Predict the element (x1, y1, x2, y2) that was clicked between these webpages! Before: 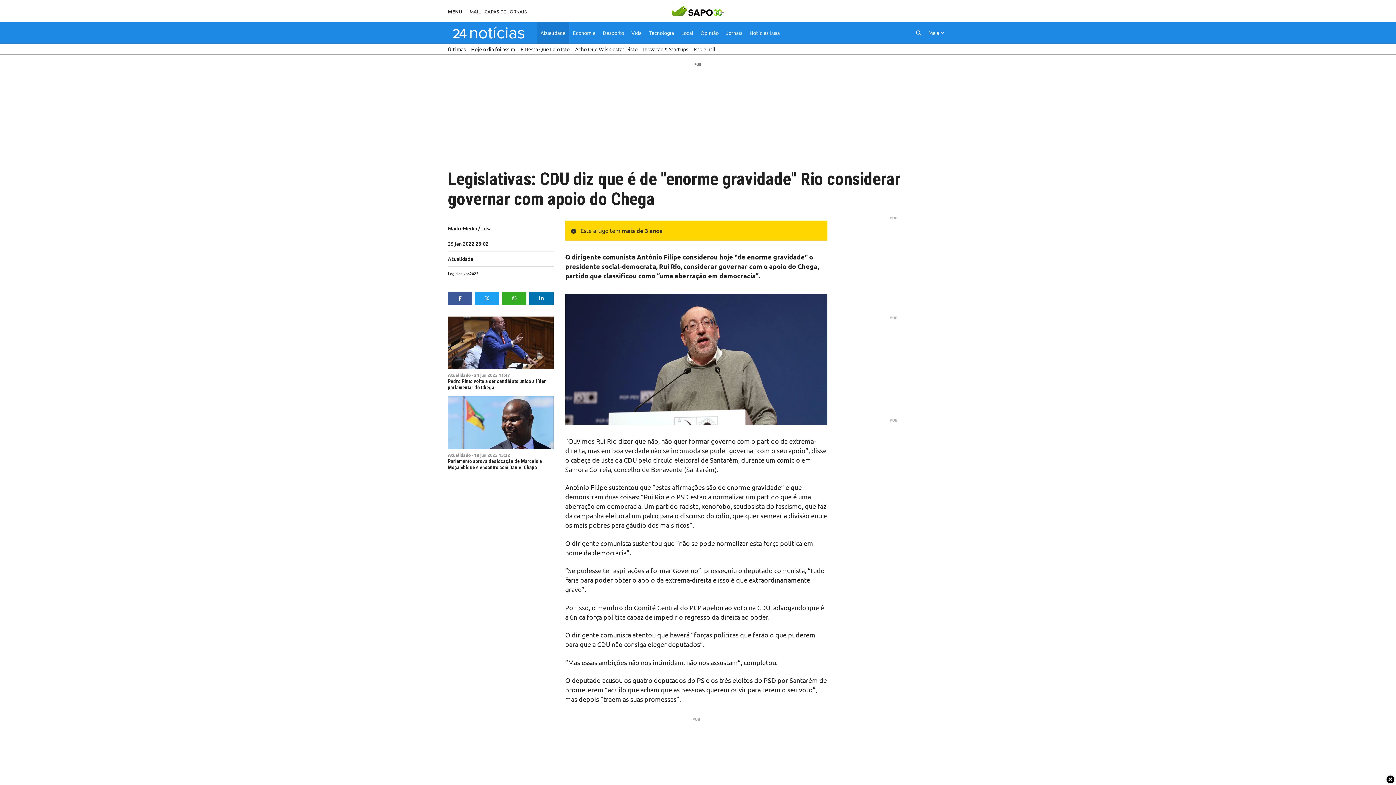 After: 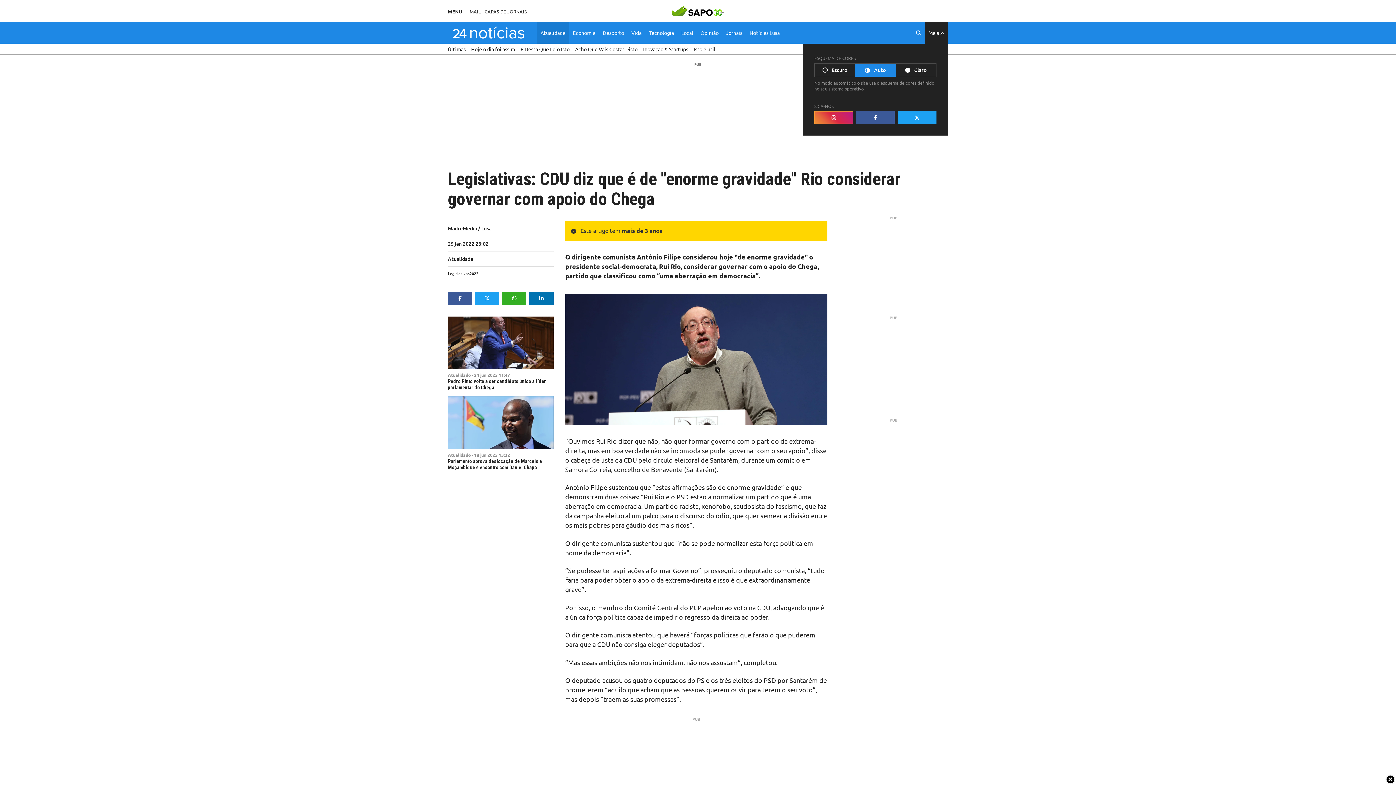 Action: label: Mais  bbox: (925, 21, 948, 43)